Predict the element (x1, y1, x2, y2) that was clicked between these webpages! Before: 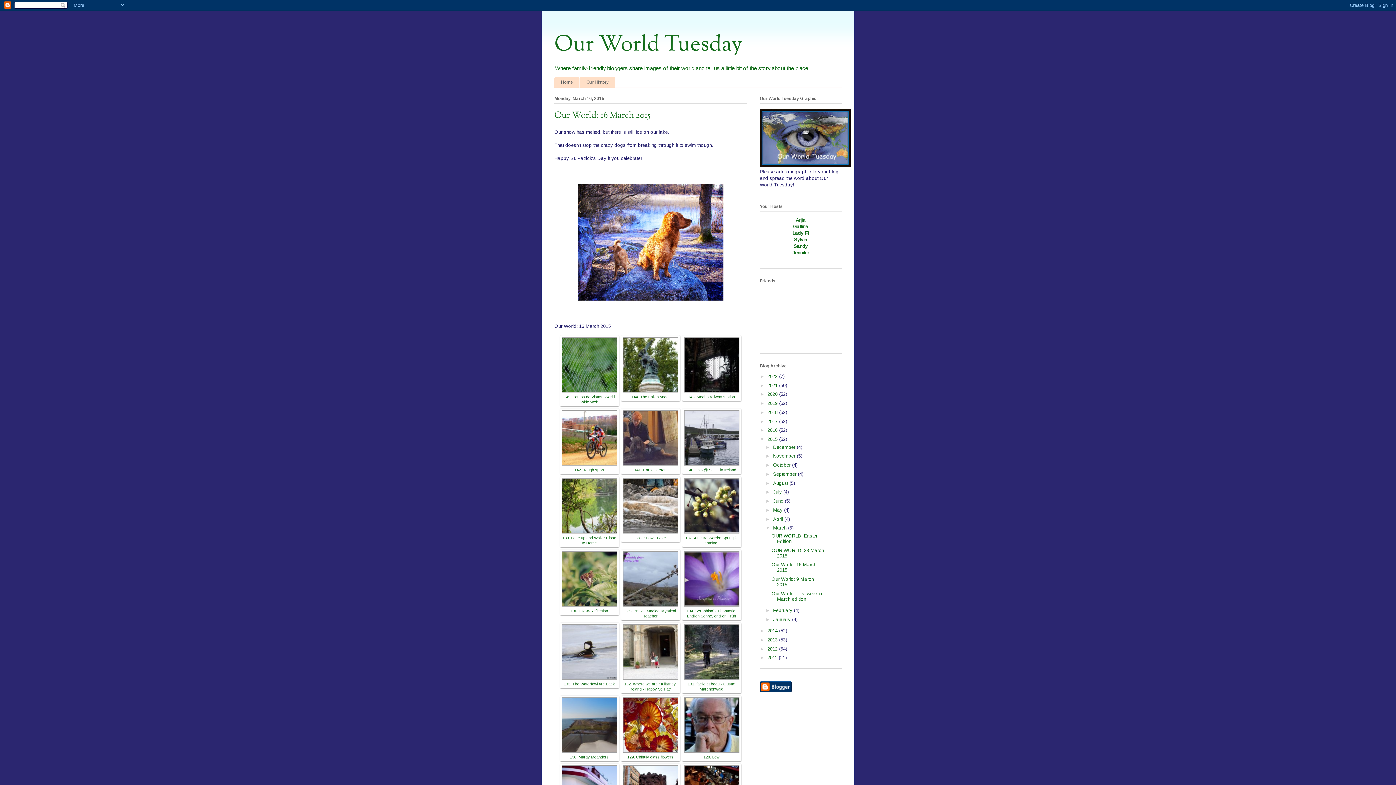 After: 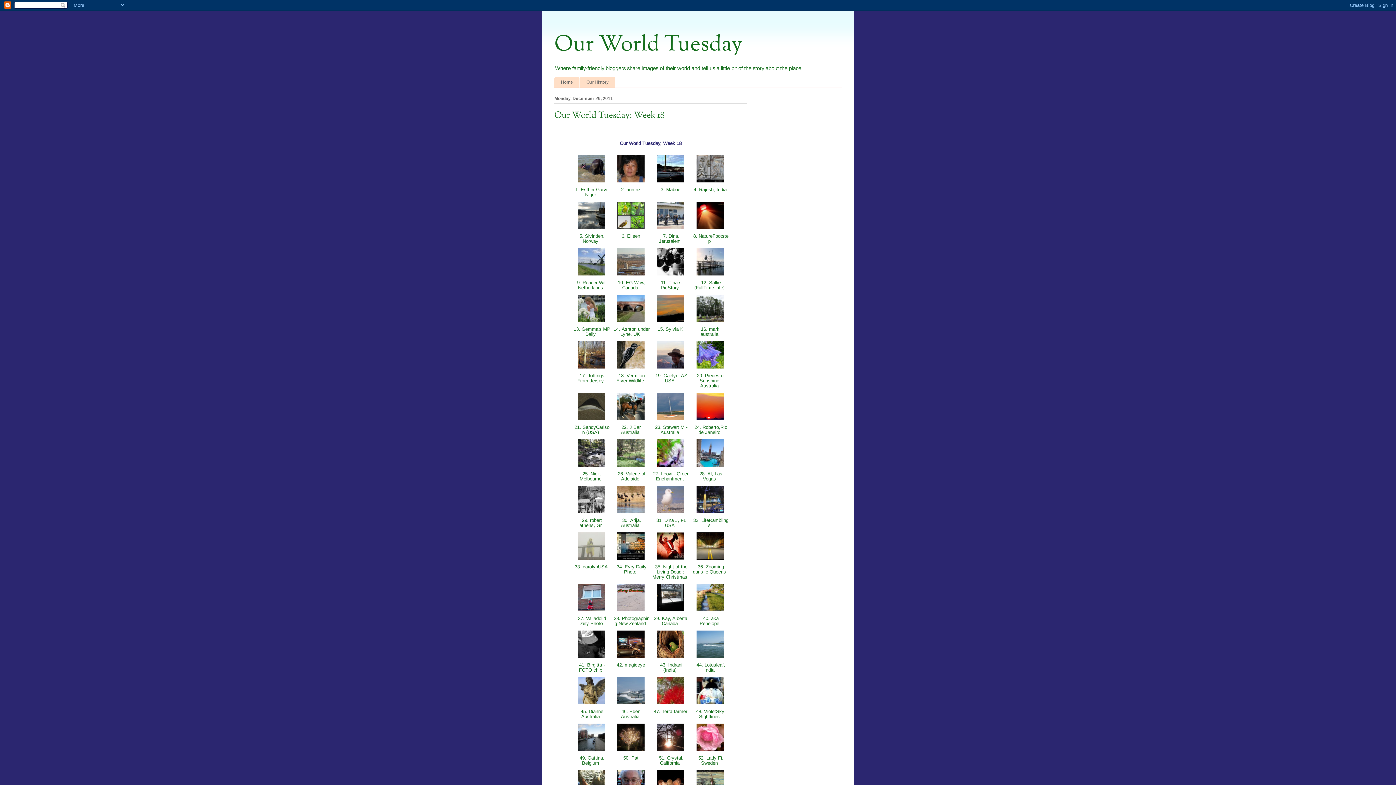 Action: bbox: (767, 655, 778, 660) label: 2011 